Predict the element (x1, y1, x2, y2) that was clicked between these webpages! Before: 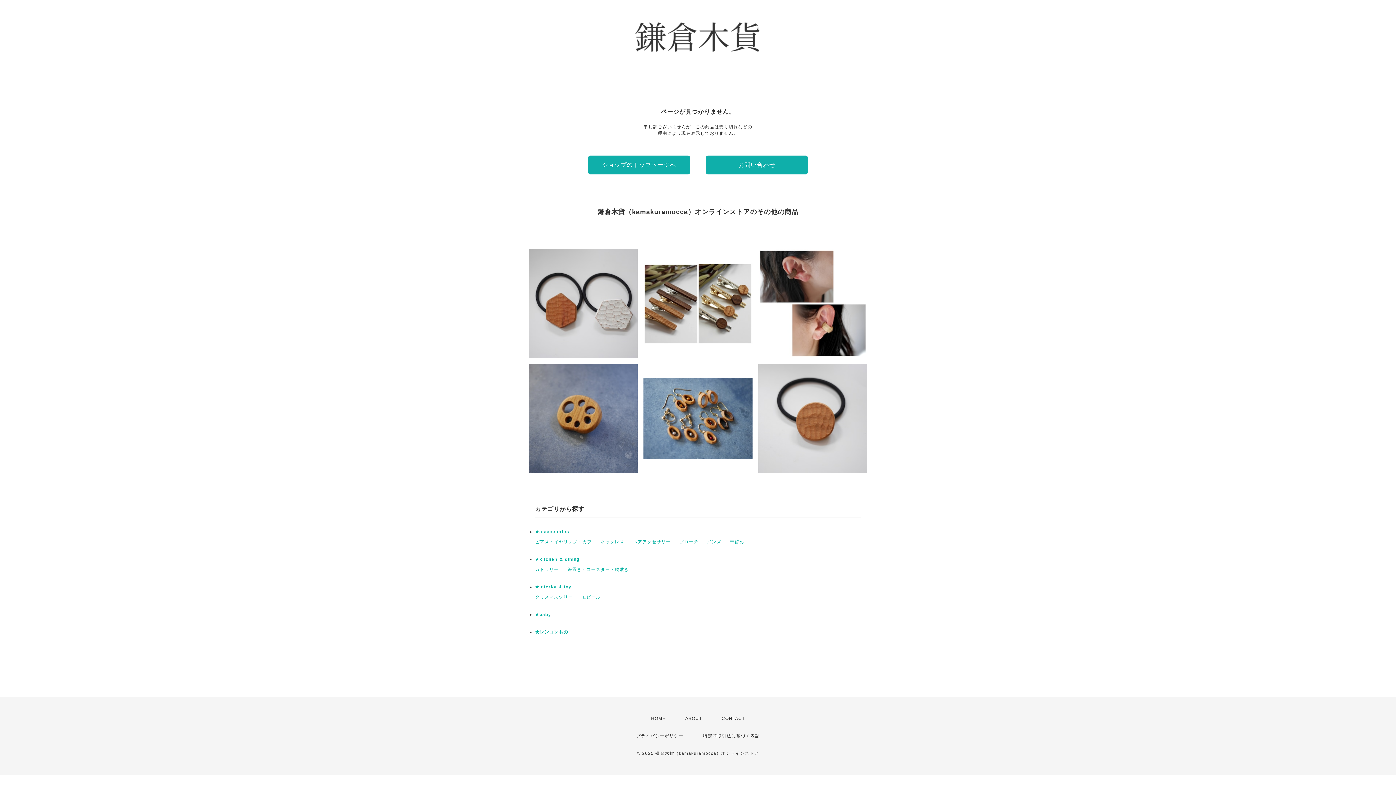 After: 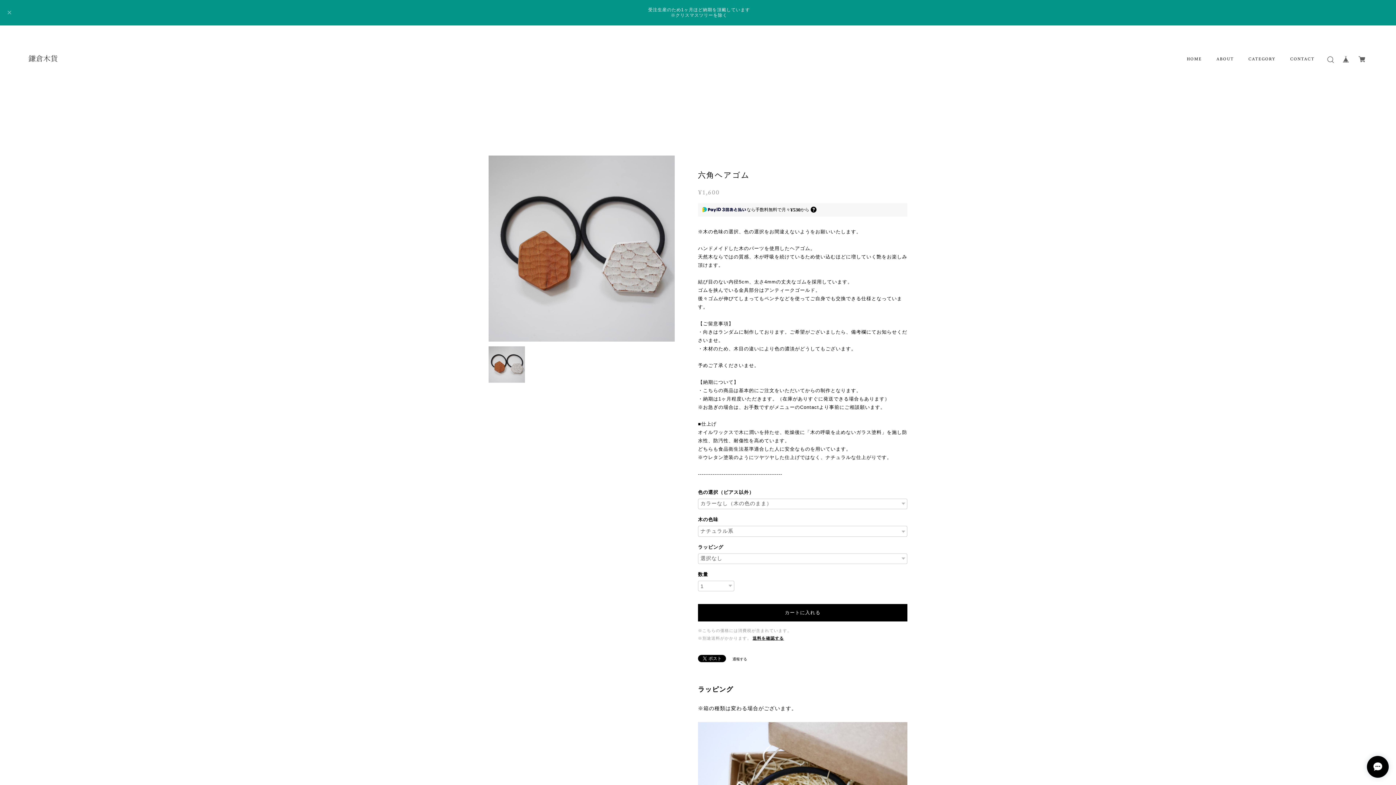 Action: bbox: (528, 249, 637, 358) label: 六角ヘアゴム
¥1,600